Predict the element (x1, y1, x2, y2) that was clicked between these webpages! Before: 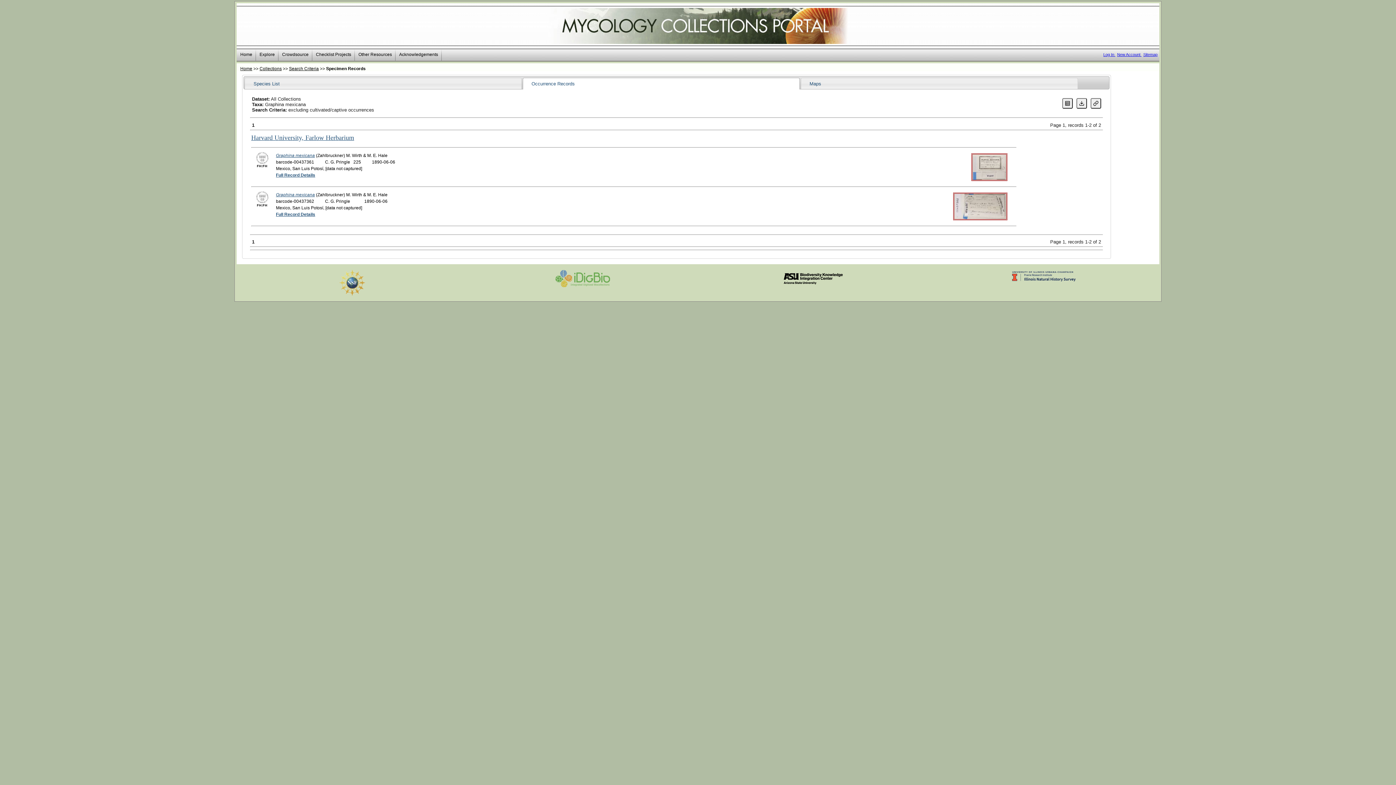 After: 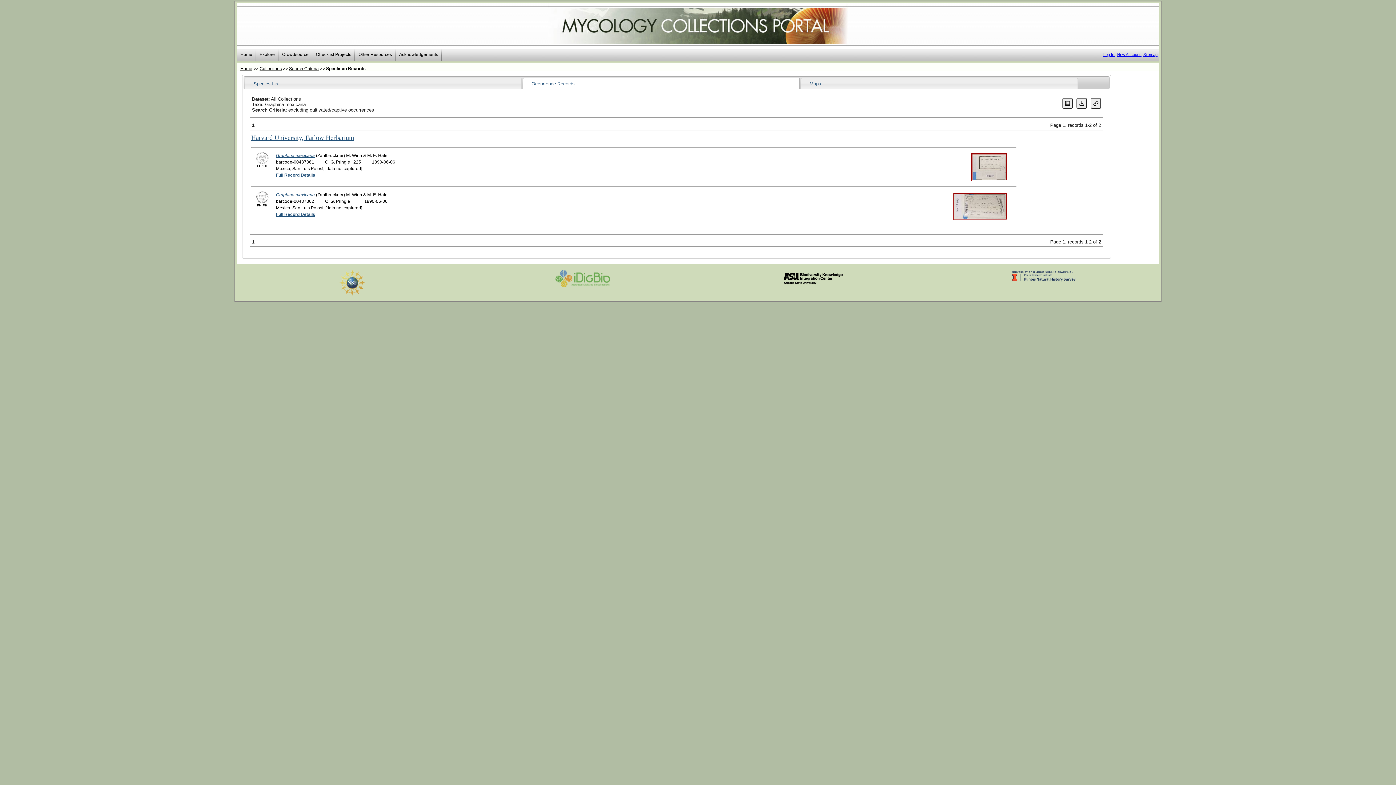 Action: bbox: (555, 270, 610, 287)